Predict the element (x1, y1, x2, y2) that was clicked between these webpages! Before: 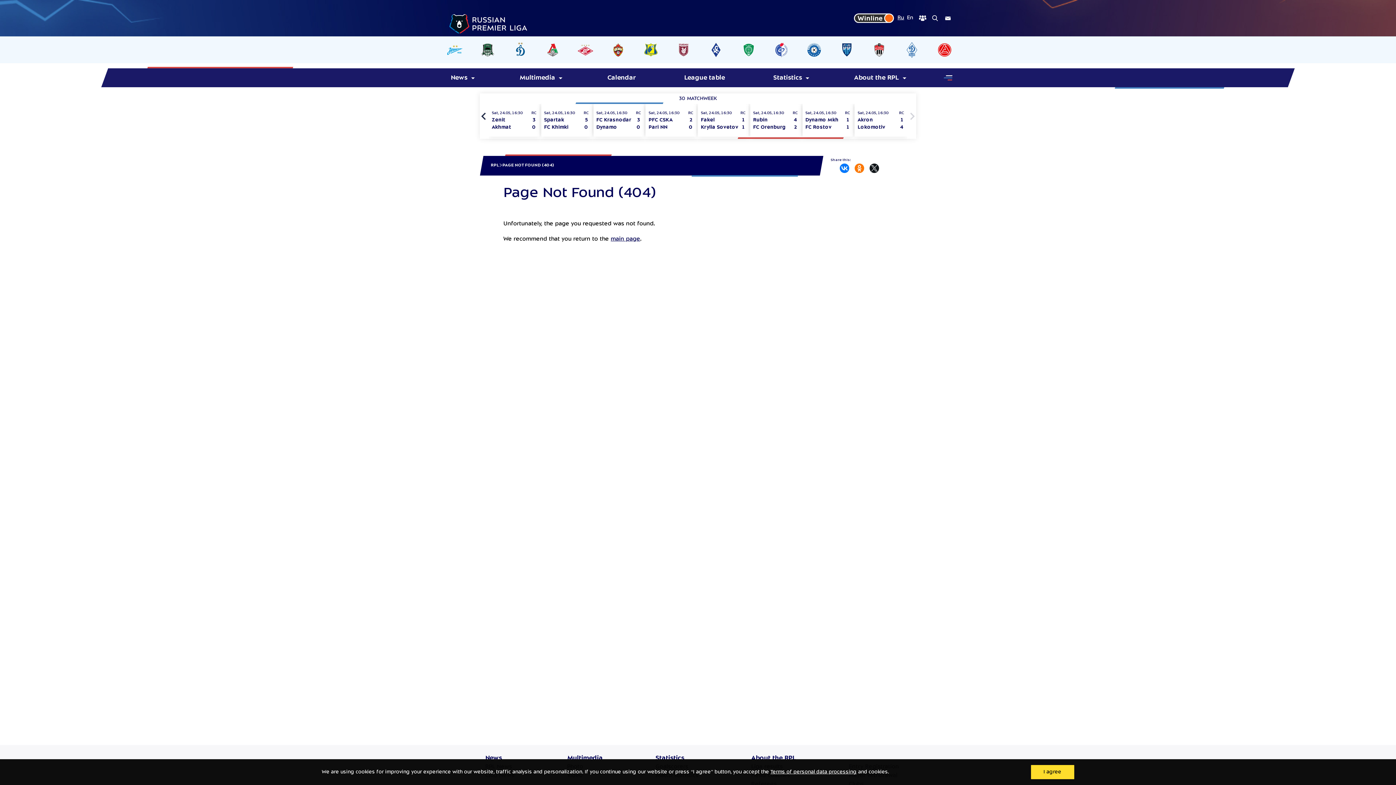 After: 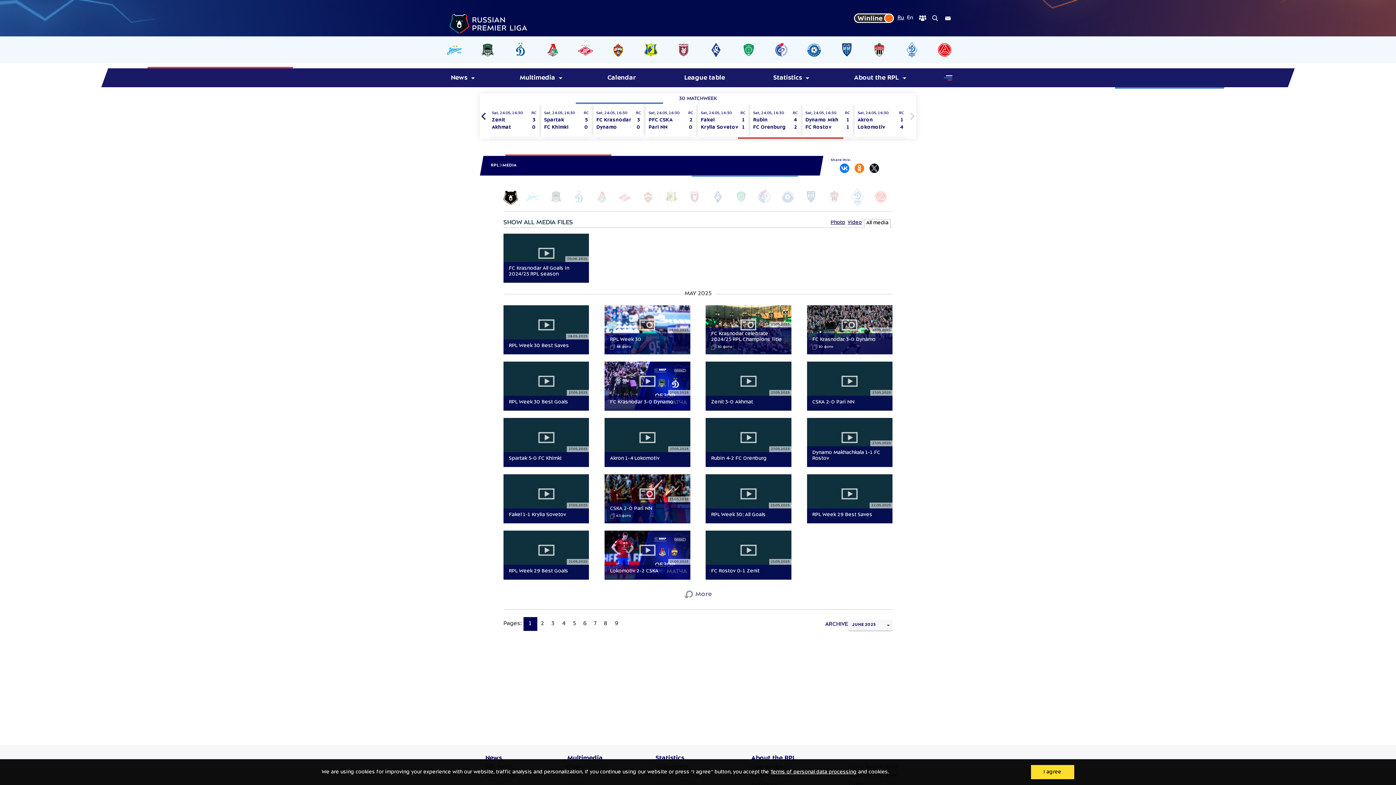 Action: label: Multimedia bbox: (567, 754, 603, 763)